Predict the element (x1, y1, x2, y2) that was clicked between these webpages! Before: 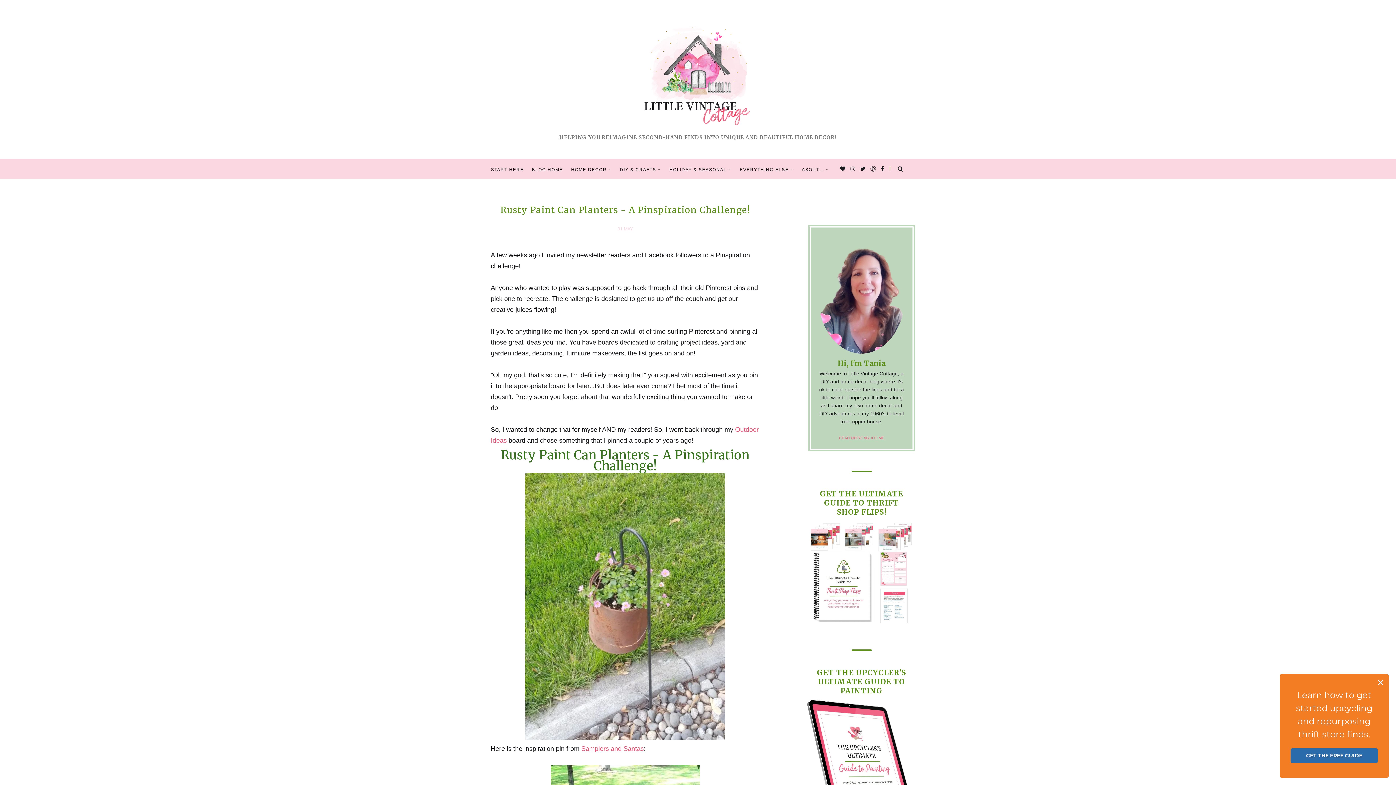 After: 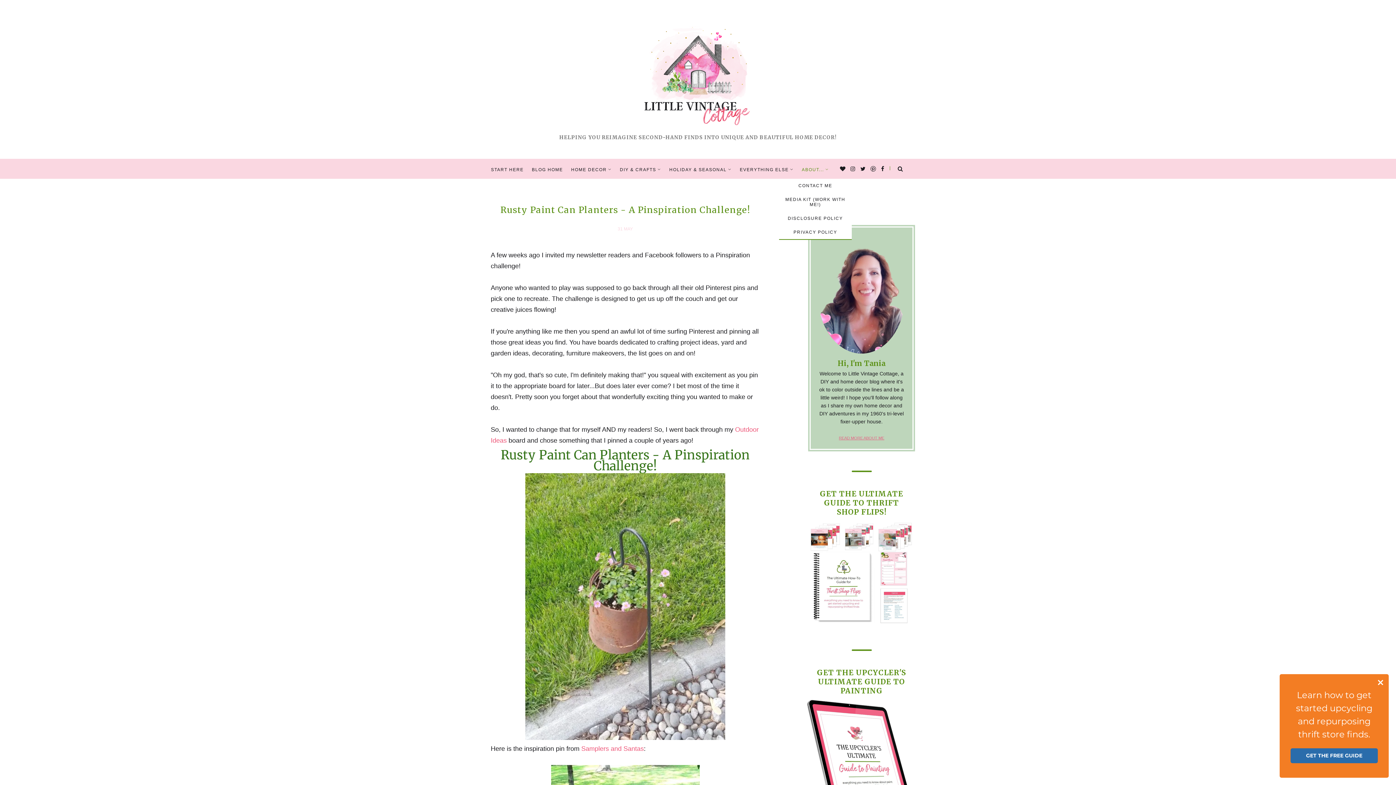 Action: label: ABOUT... bbox: (802, 167, 829, 172)